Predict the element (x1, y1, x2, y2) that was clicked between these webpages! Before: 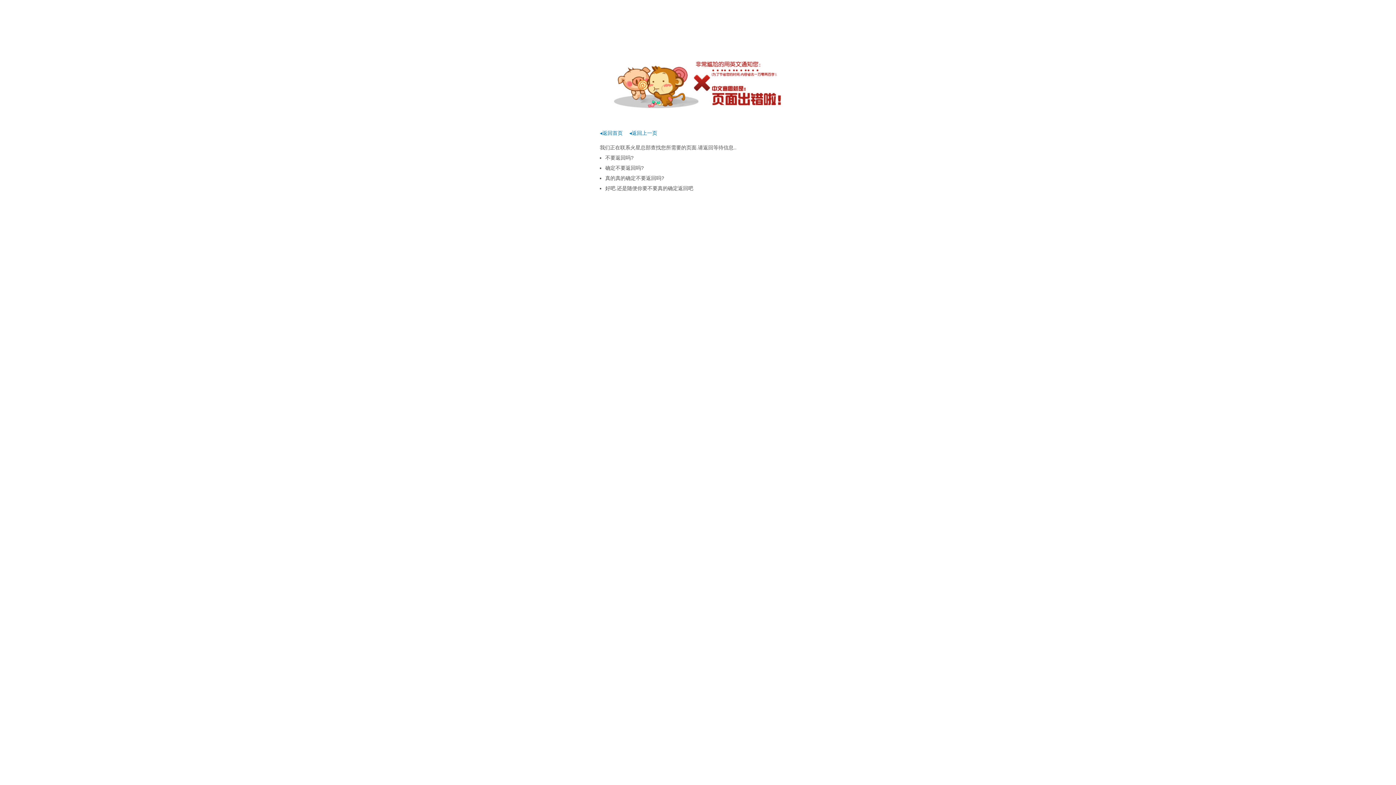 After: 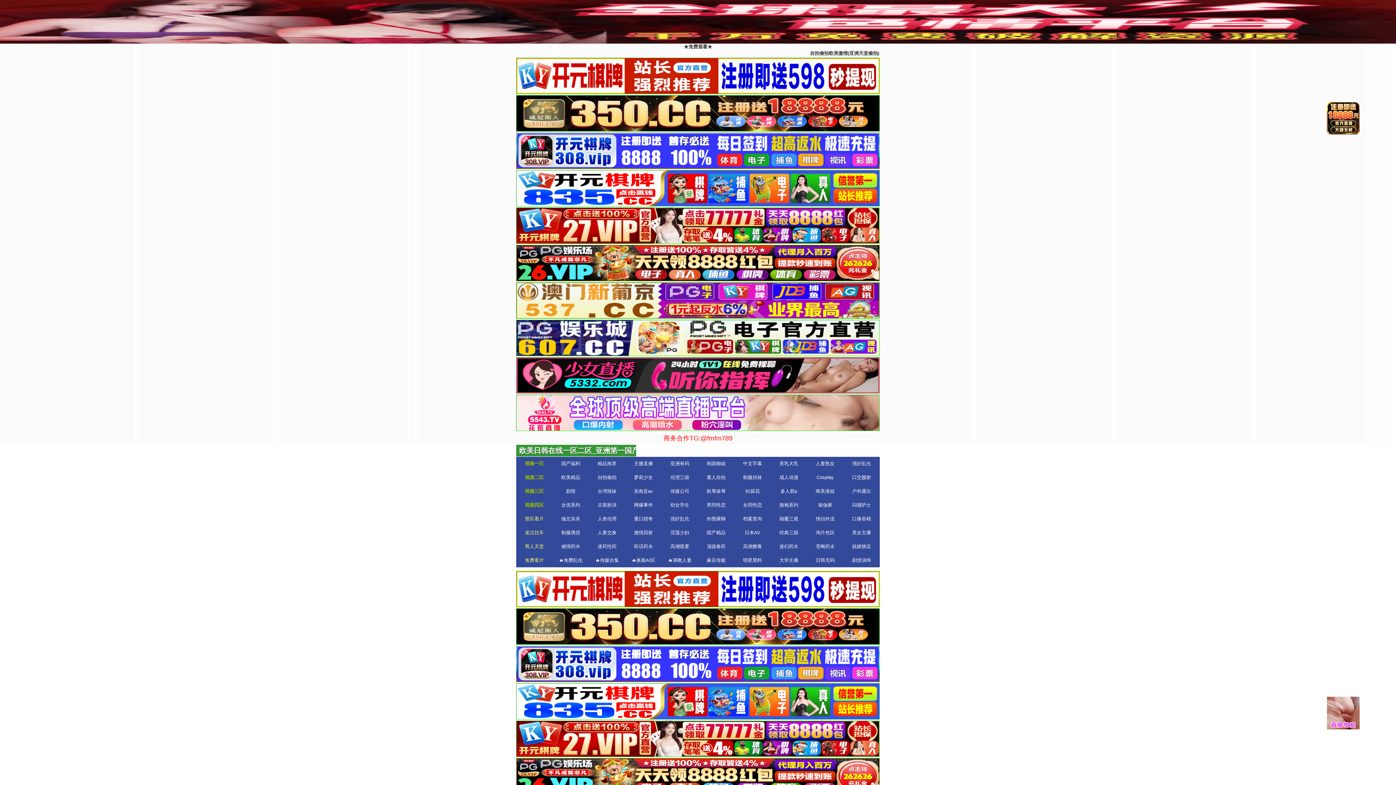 Action: label: ◂返回首页 bbox: (600, 130, 622, 136)